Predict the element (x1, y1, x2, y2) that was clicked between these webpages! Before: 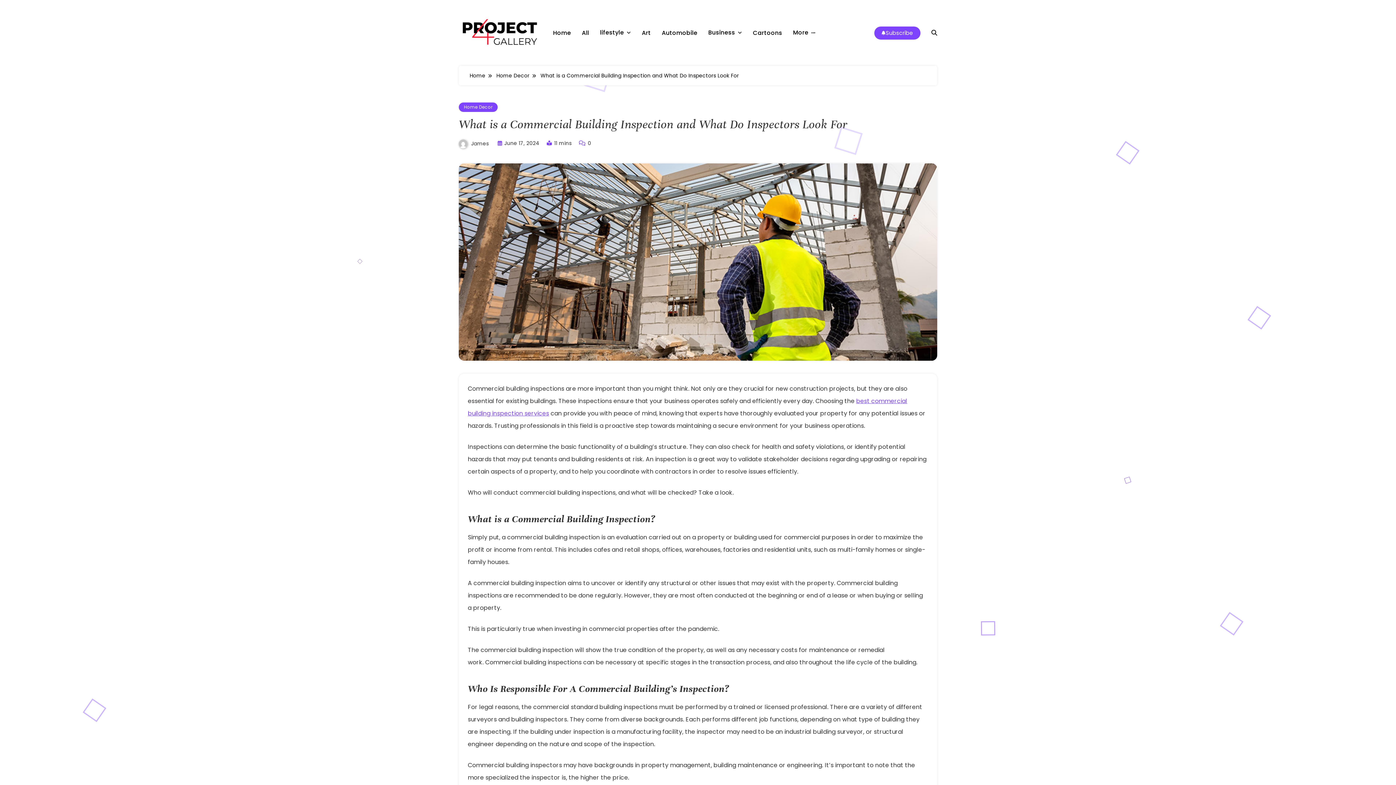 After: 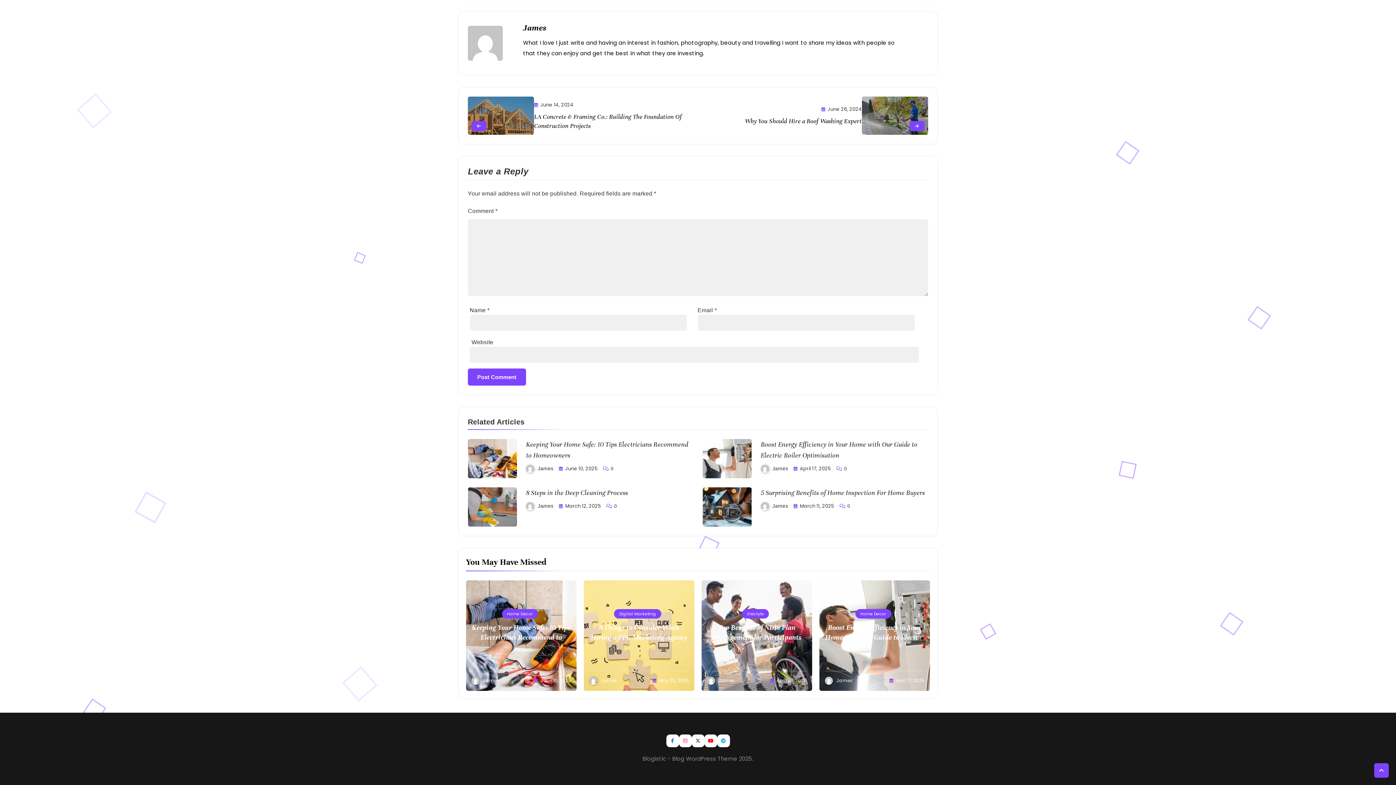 Action: label: 0 bbox: (577, 139, 591, 147)